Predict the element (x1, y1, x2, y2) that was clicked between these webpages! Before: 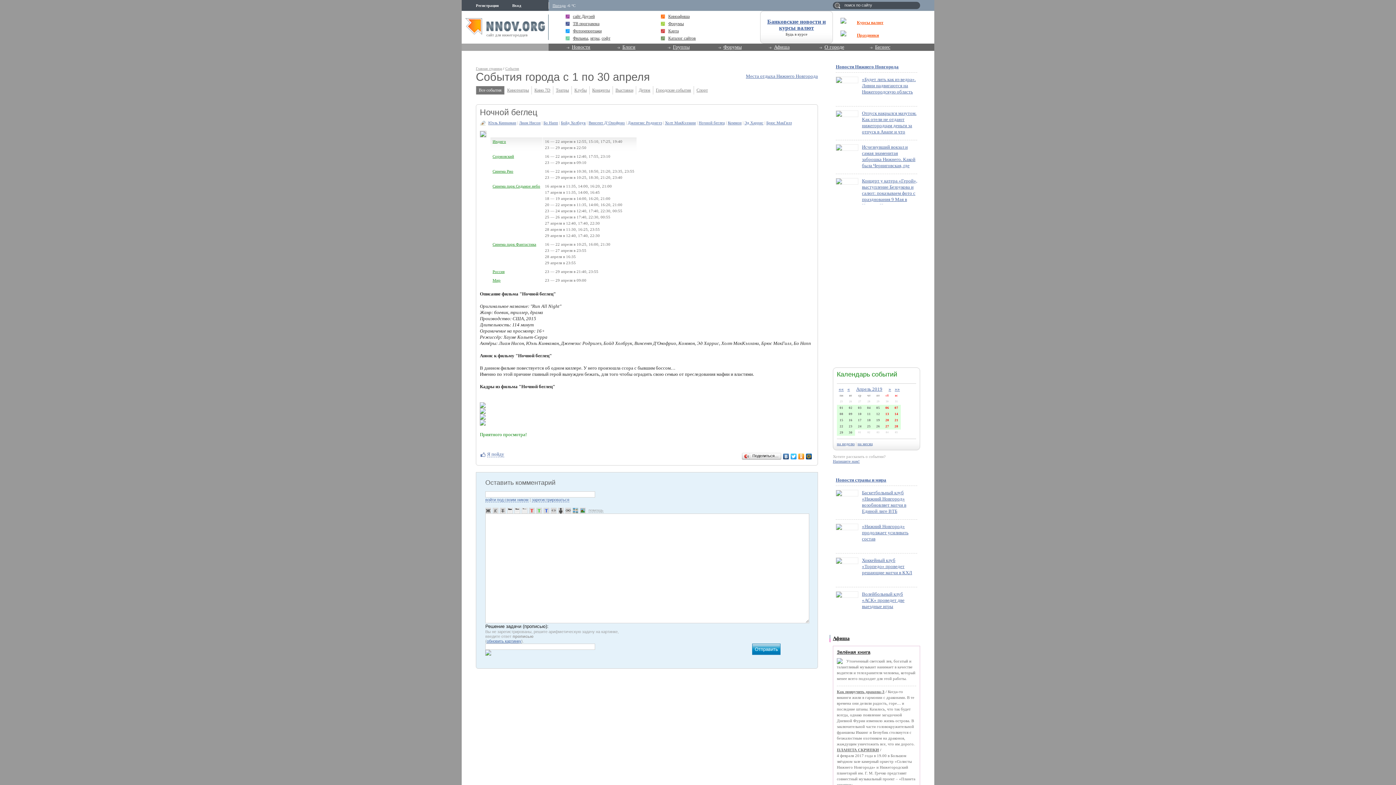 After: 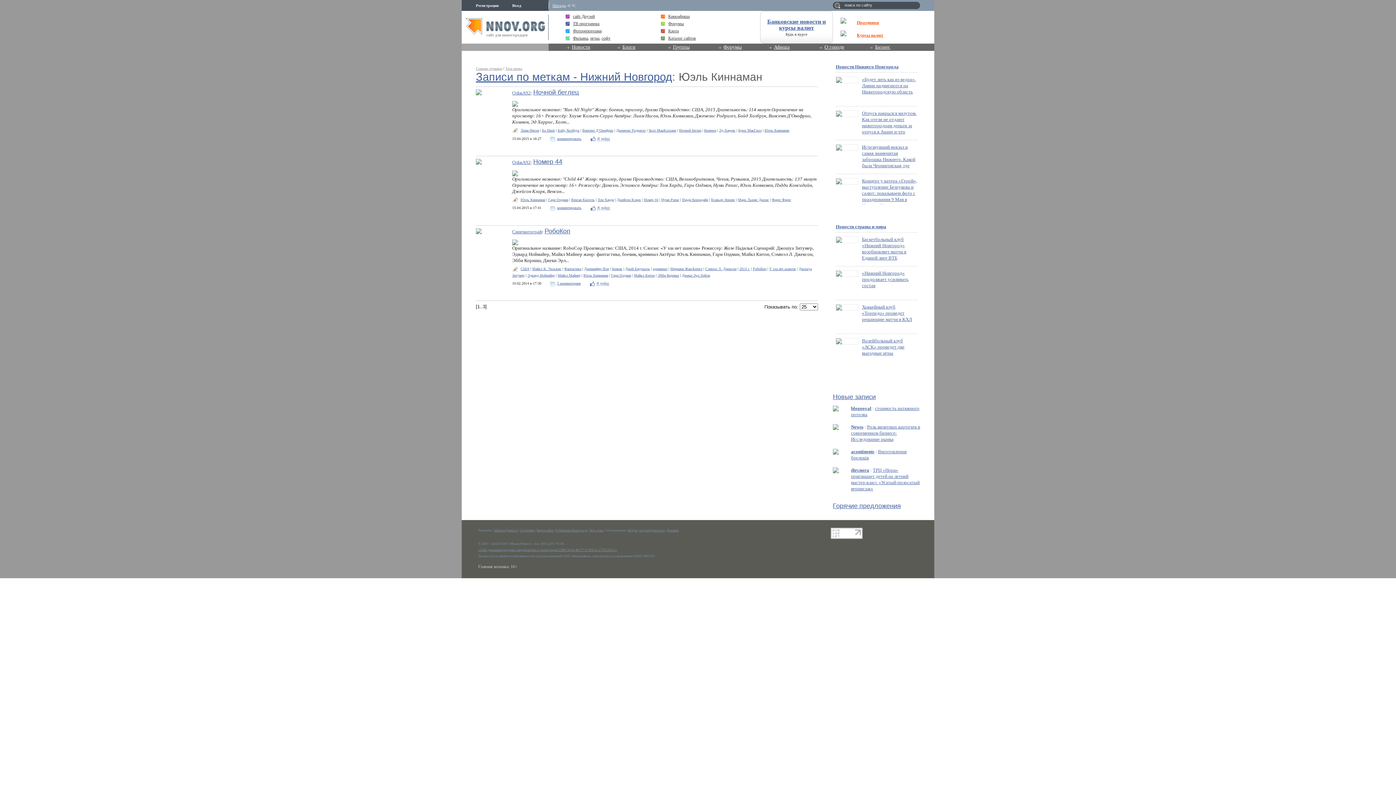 Action: label: Юэль Киннаман bbox: (488, 120, 516, 124)